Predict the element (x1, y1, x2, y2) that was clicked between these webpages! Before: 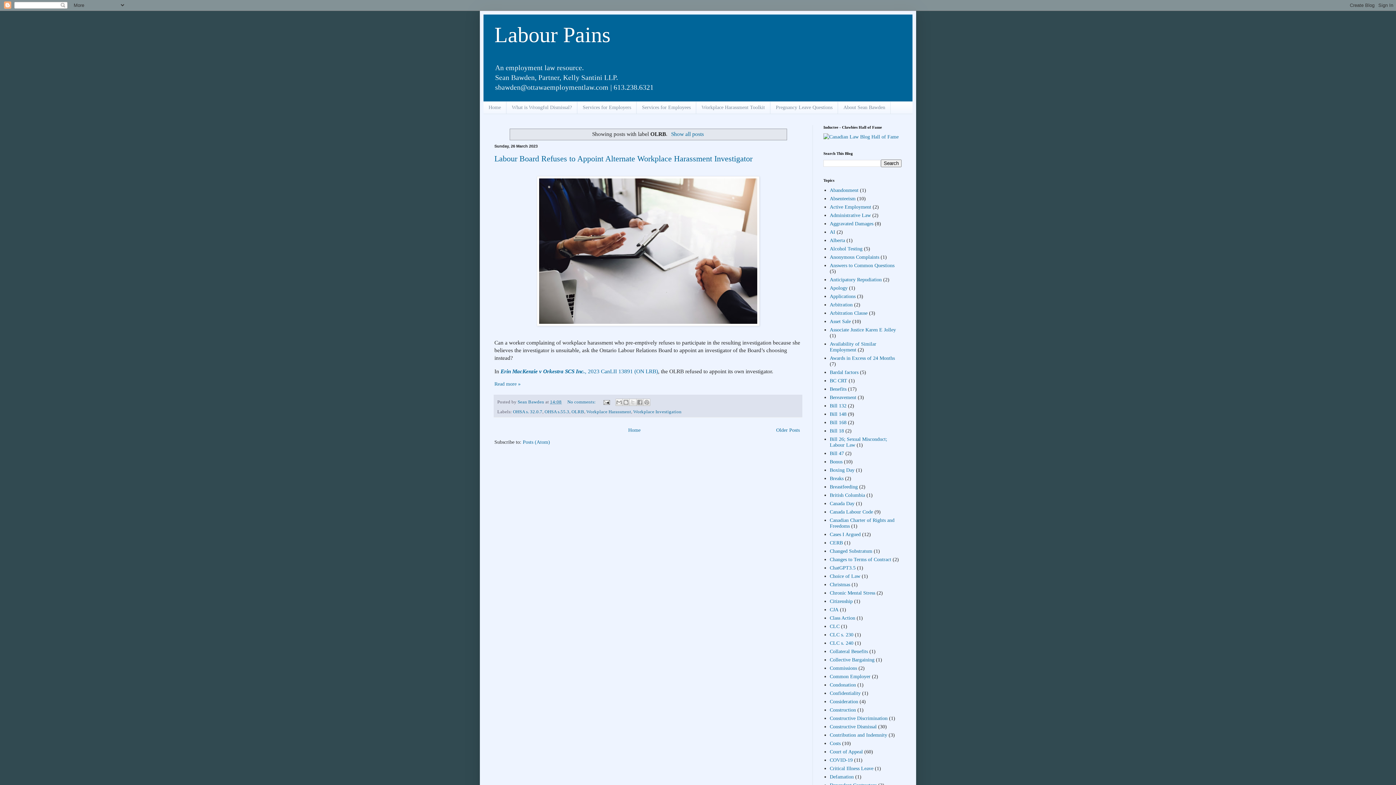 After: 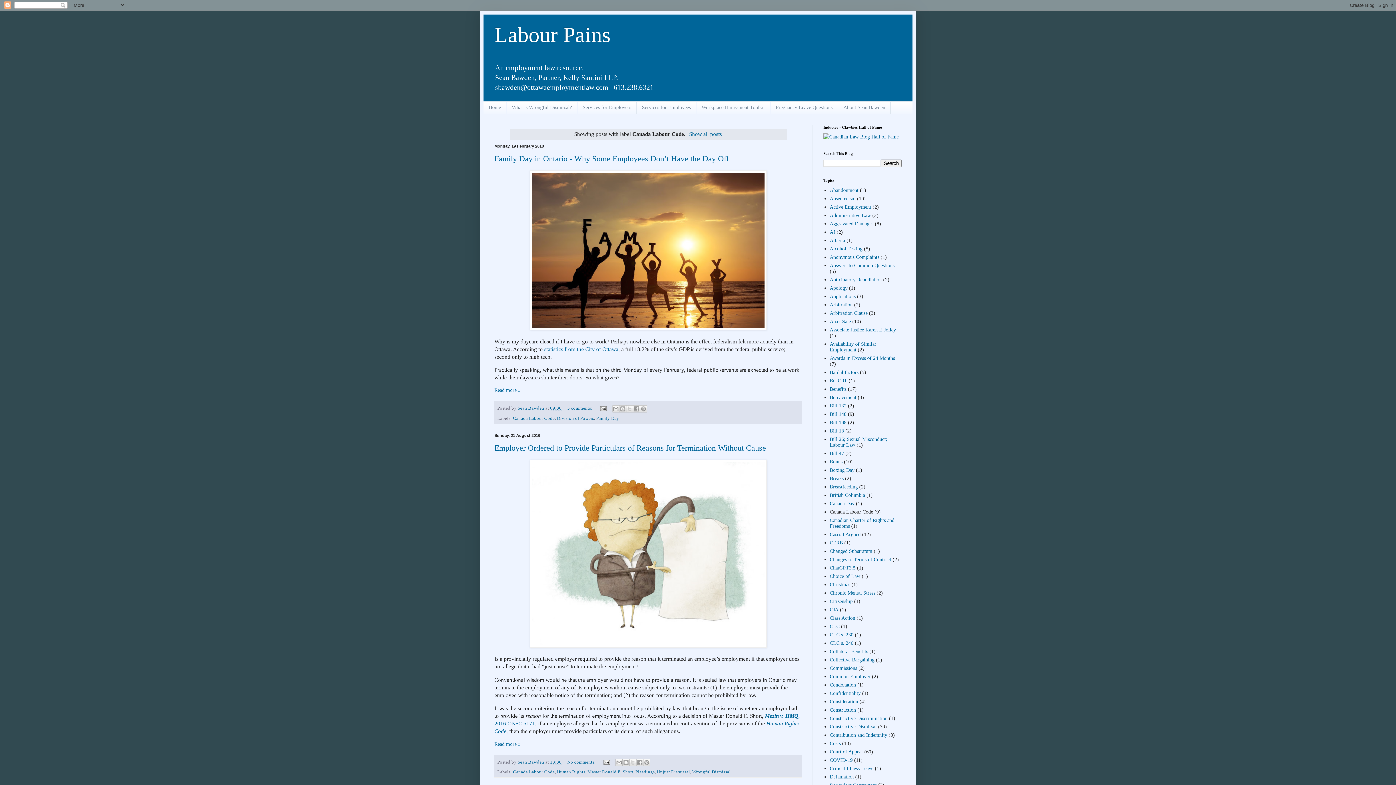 Action: label: Canada Labour Code bbox: (830, 509, 873, 514)